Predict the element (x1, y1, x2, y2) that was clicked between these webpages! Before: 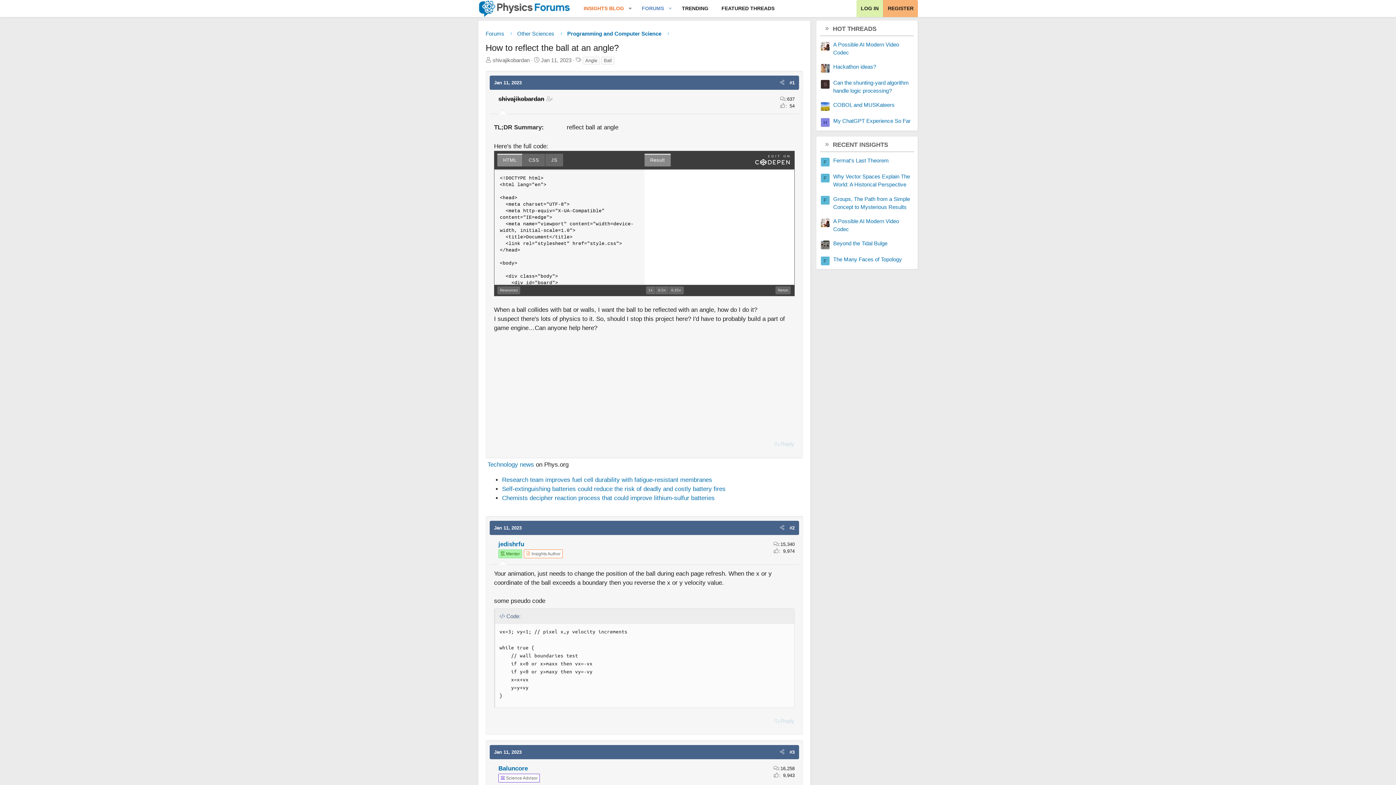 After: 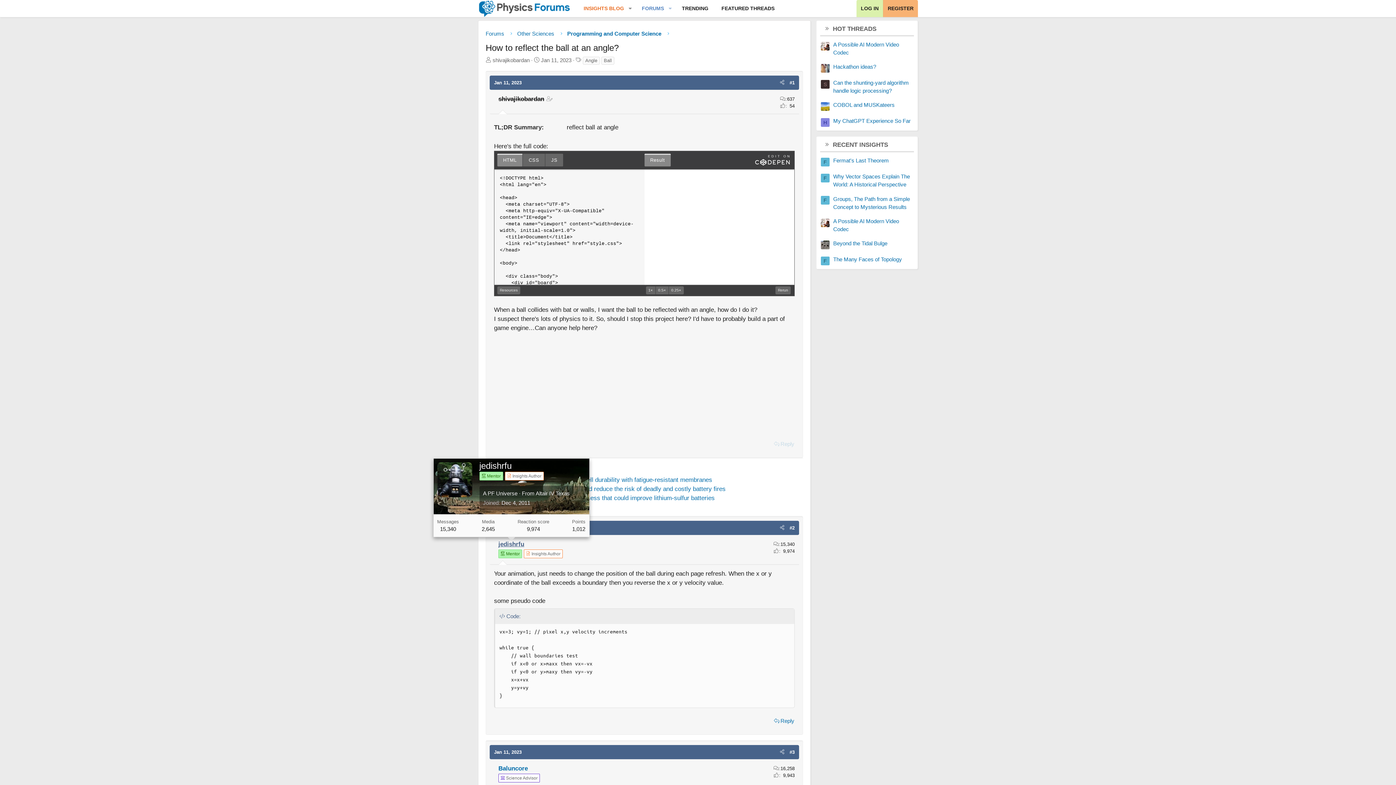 Action: label: jedishrfu bbox: (498, 540, 524, 547)